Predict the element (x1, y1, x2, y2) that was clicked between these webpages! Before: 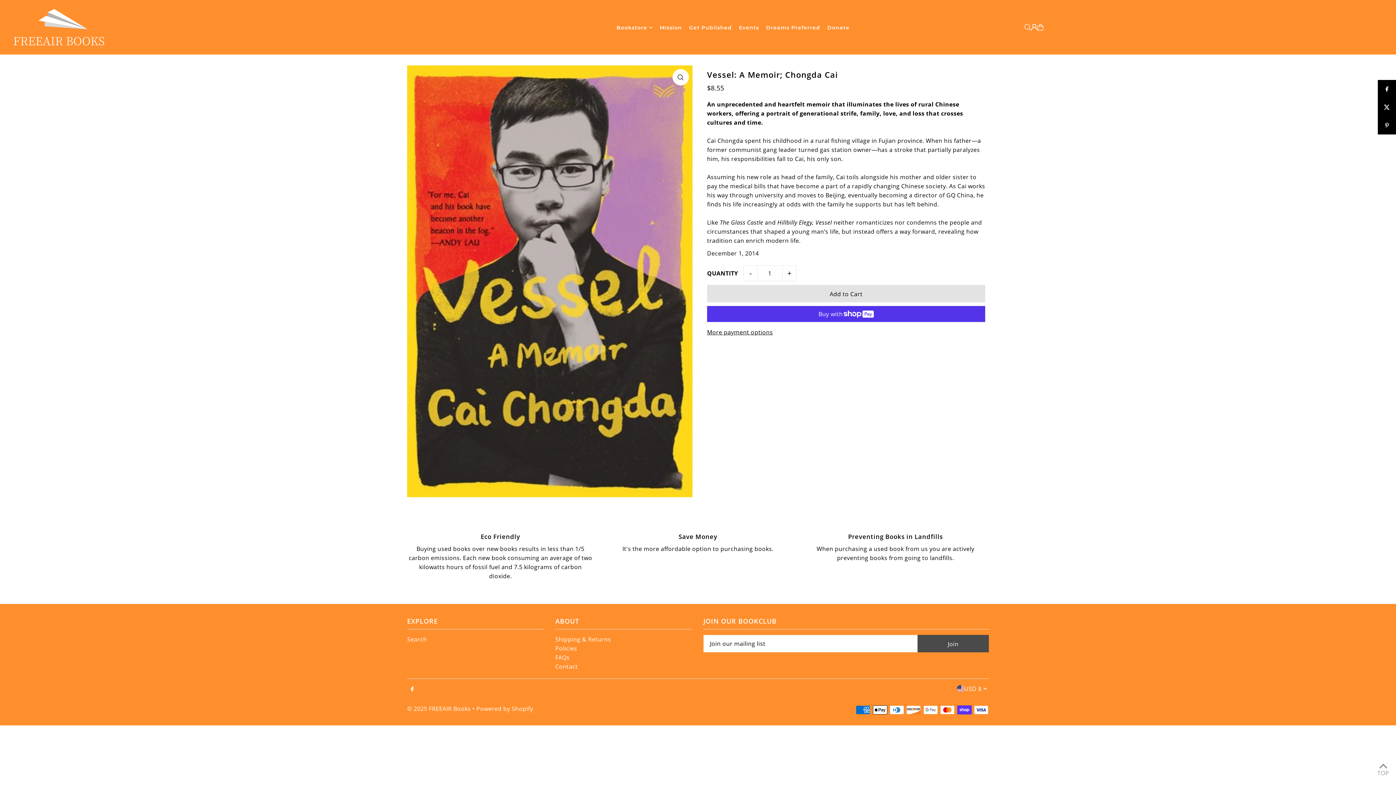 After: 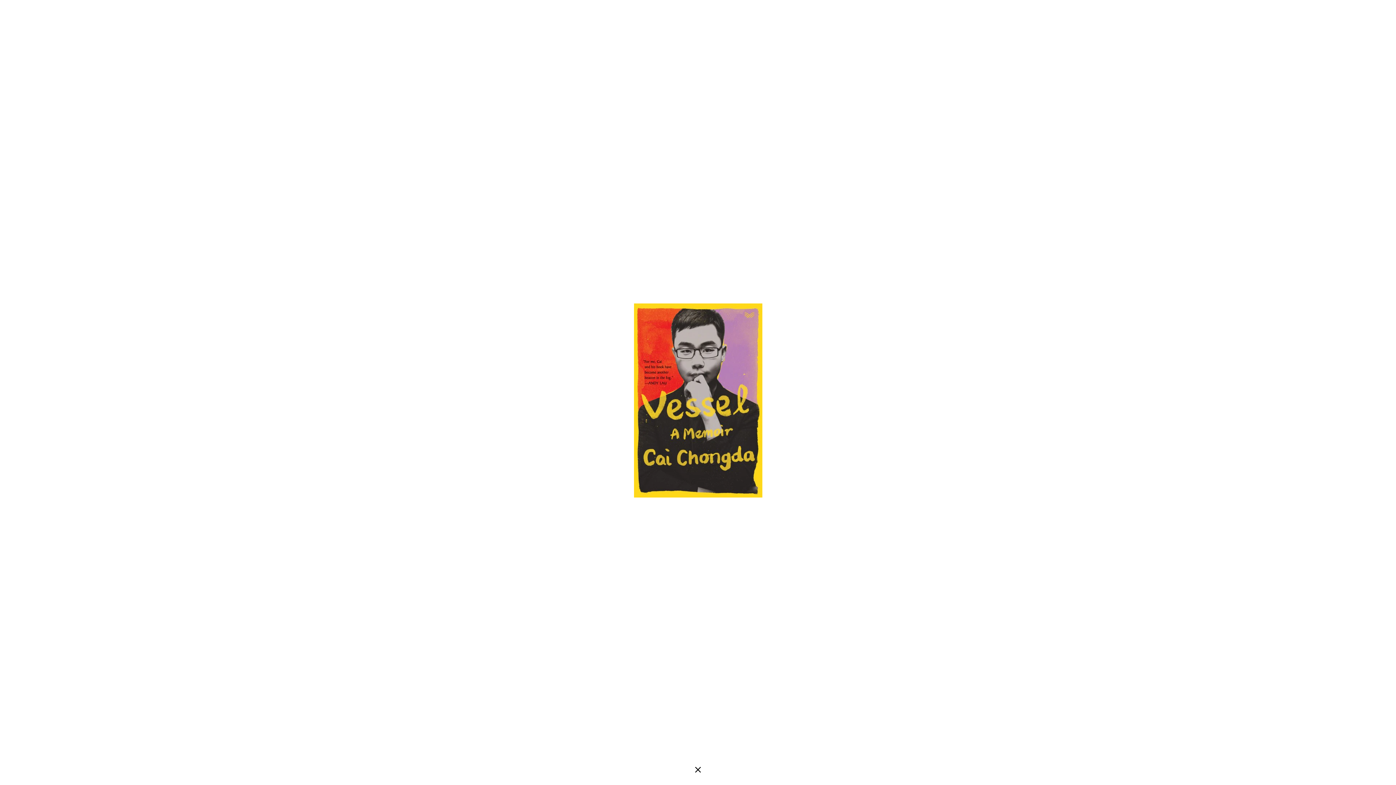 Action: bbox: (672, 69, 689, 85)